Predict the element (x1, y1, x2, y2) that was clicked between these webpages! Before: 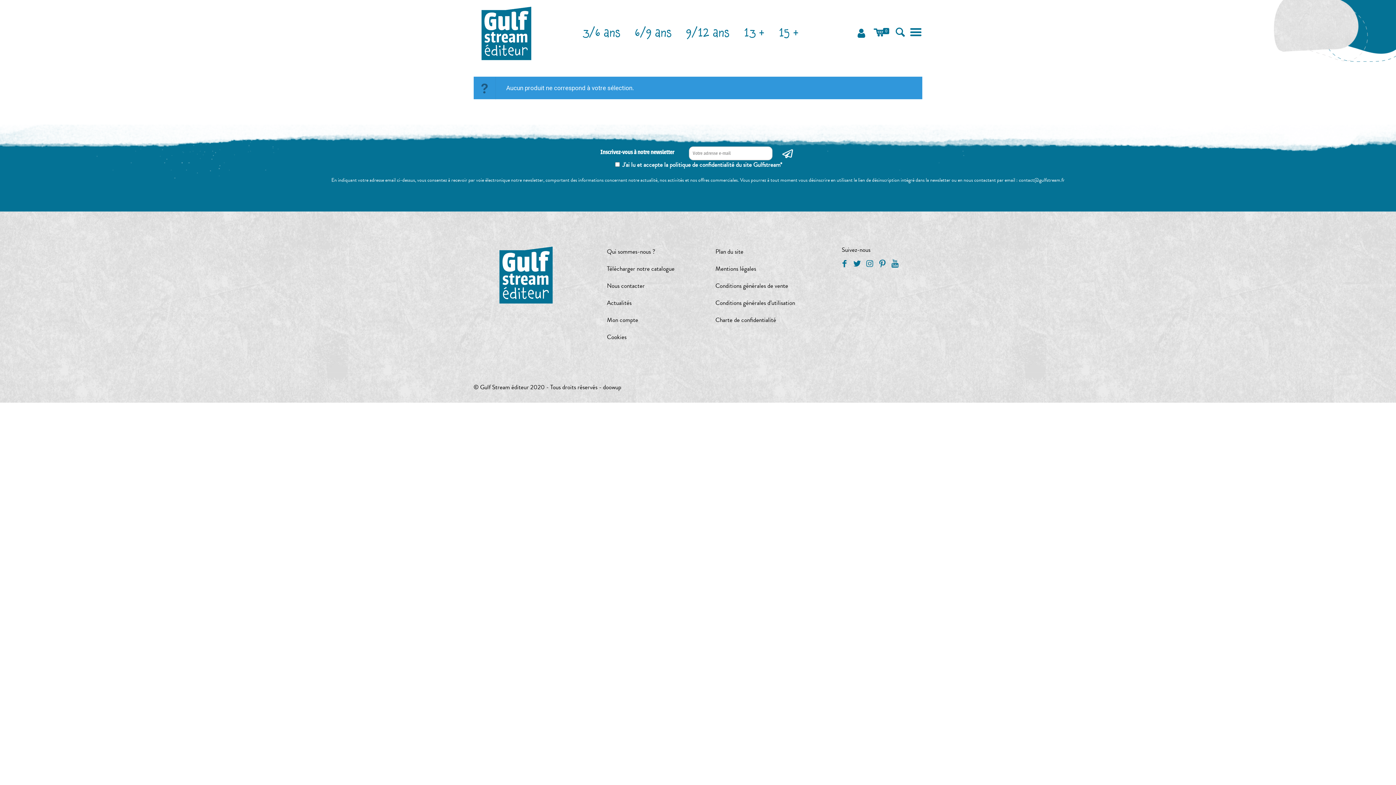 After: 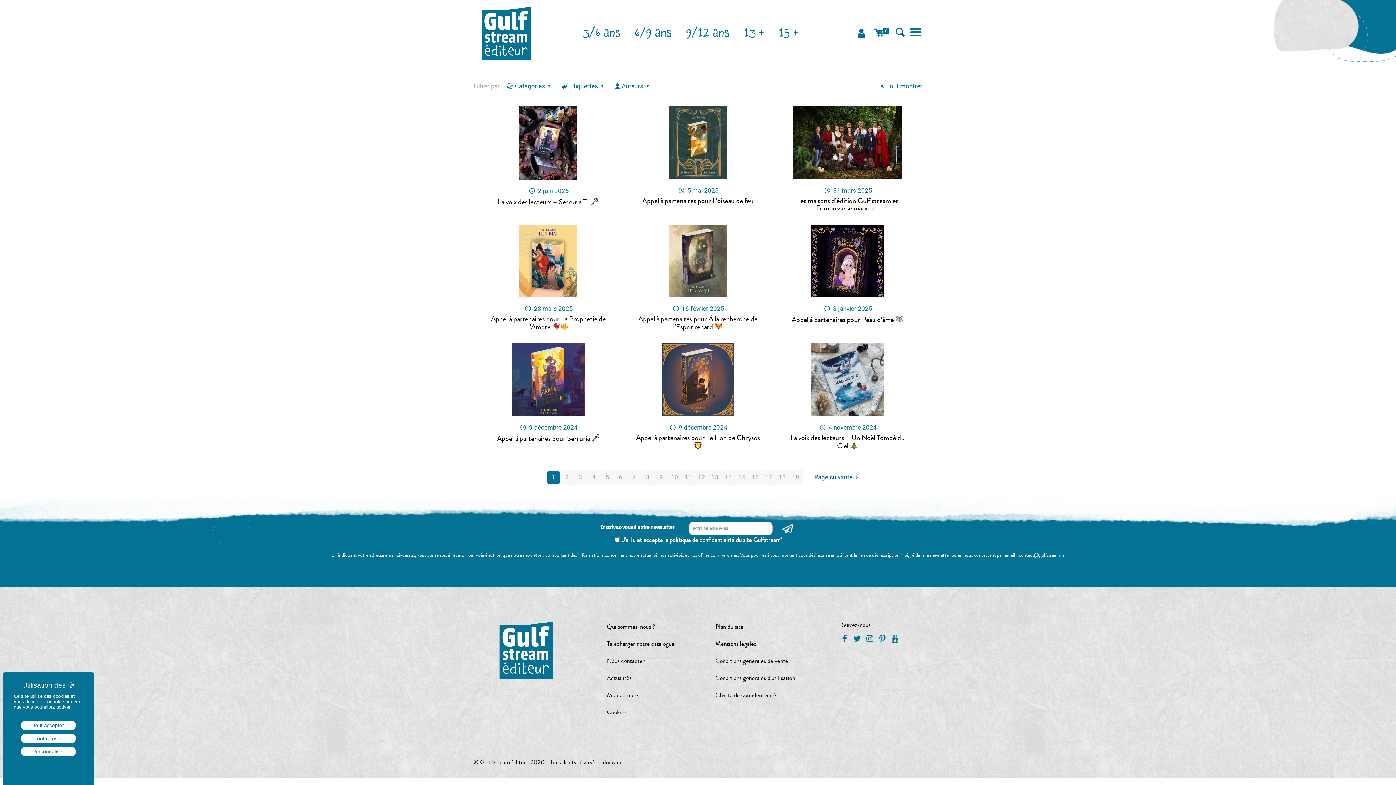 Action: label: Actualités bbox: (607, 297, 674, 314)